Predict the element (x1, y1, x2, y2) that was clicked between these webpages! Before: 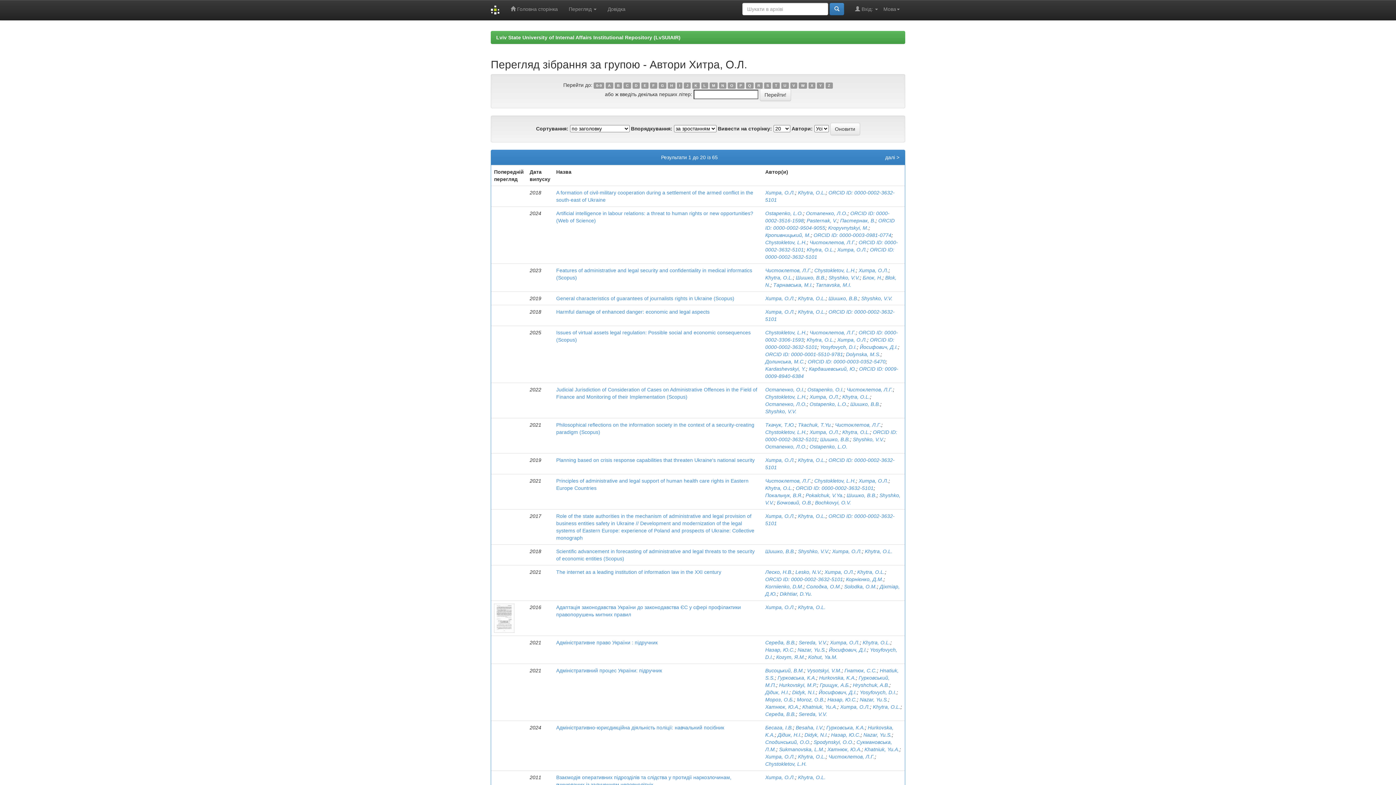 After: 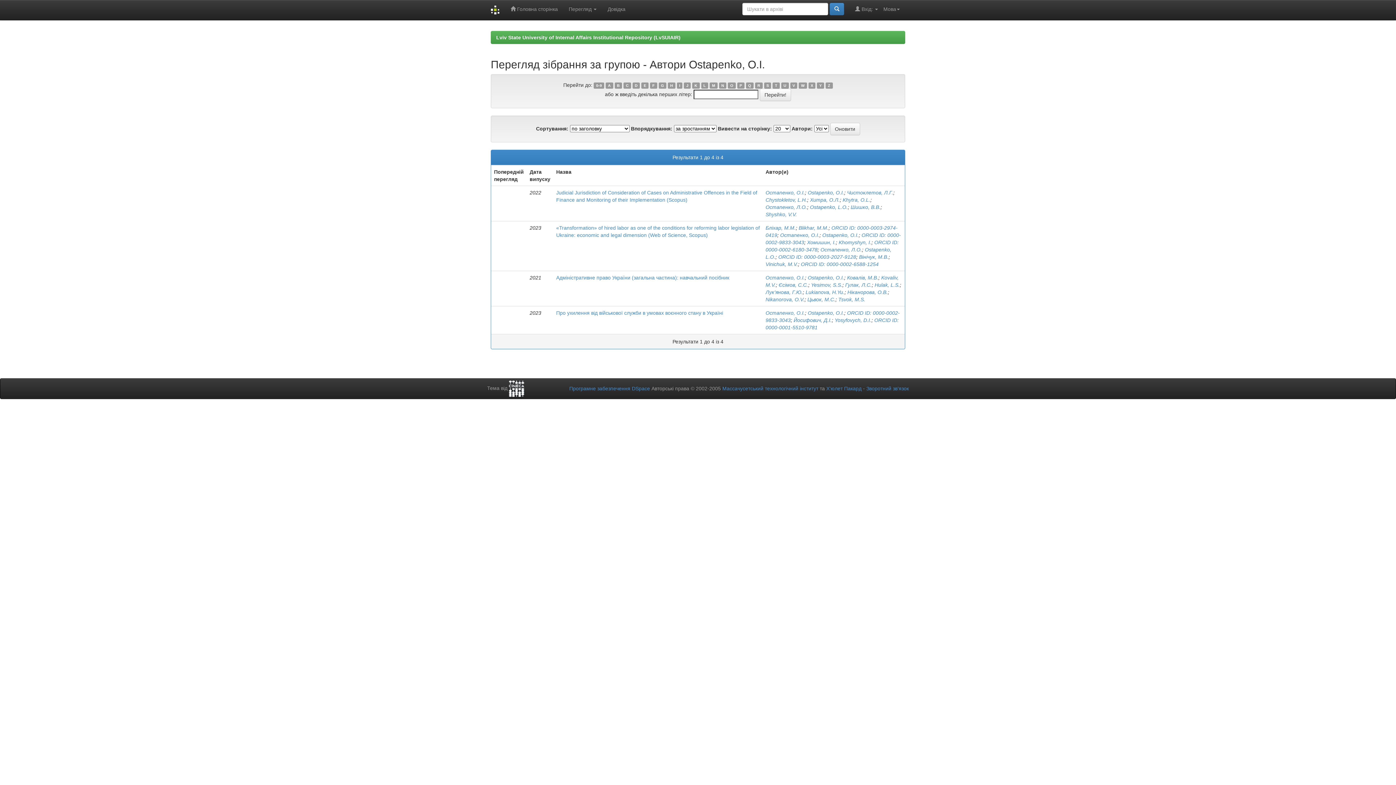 Action: bbox: (807, 386, 844, 392) label: Ostapenko, O.I.